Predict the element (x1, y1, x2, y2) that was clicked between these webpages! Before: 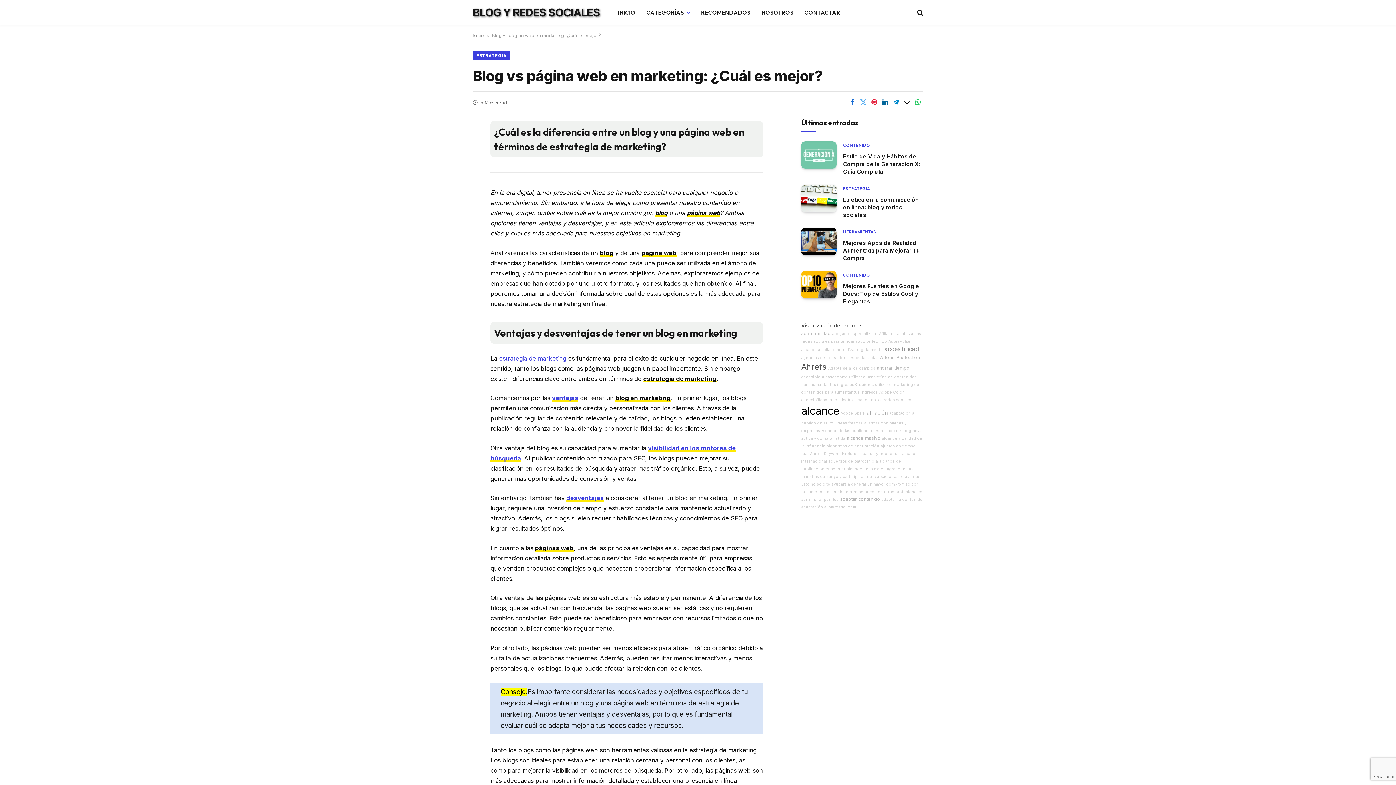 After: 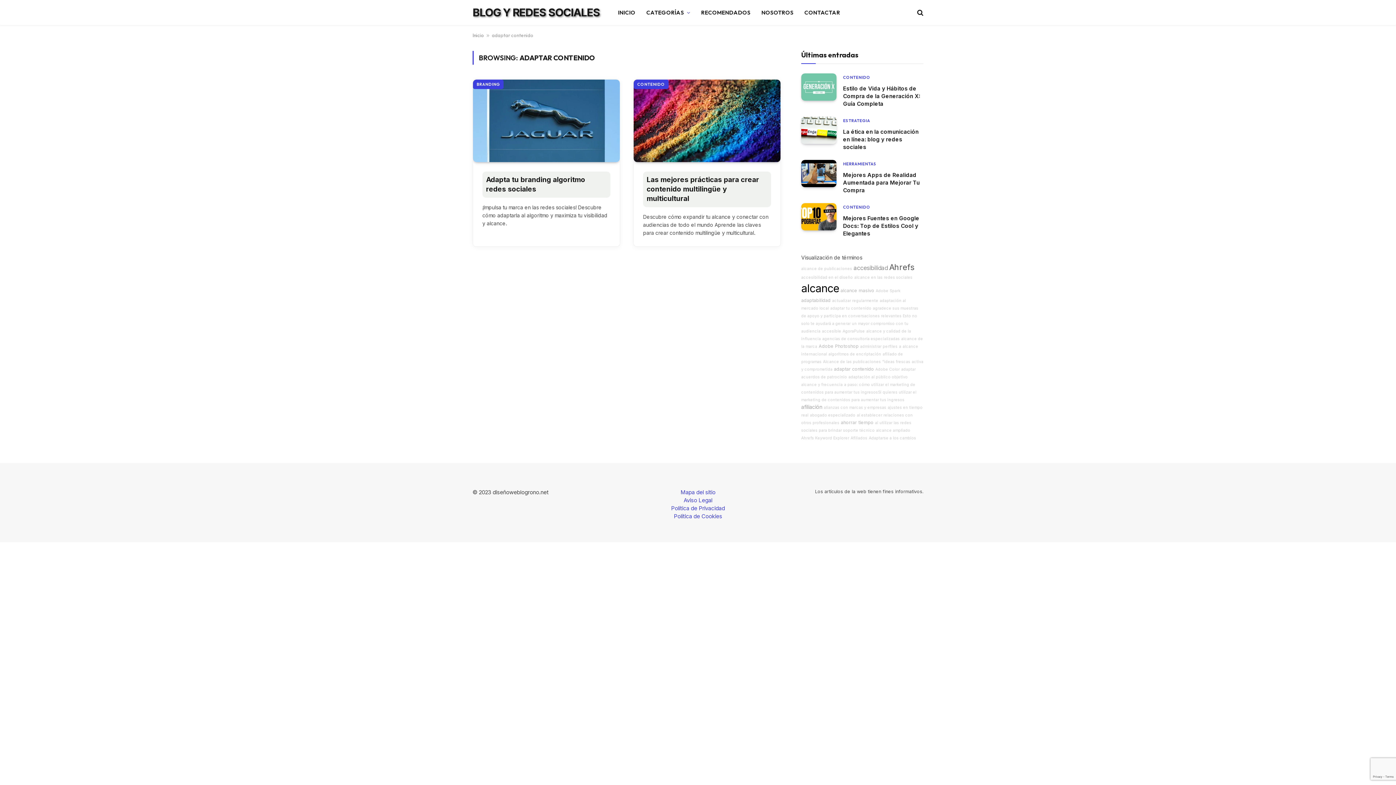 Action: label: adaptar contenido bbox: (840, 496, 880, 502)